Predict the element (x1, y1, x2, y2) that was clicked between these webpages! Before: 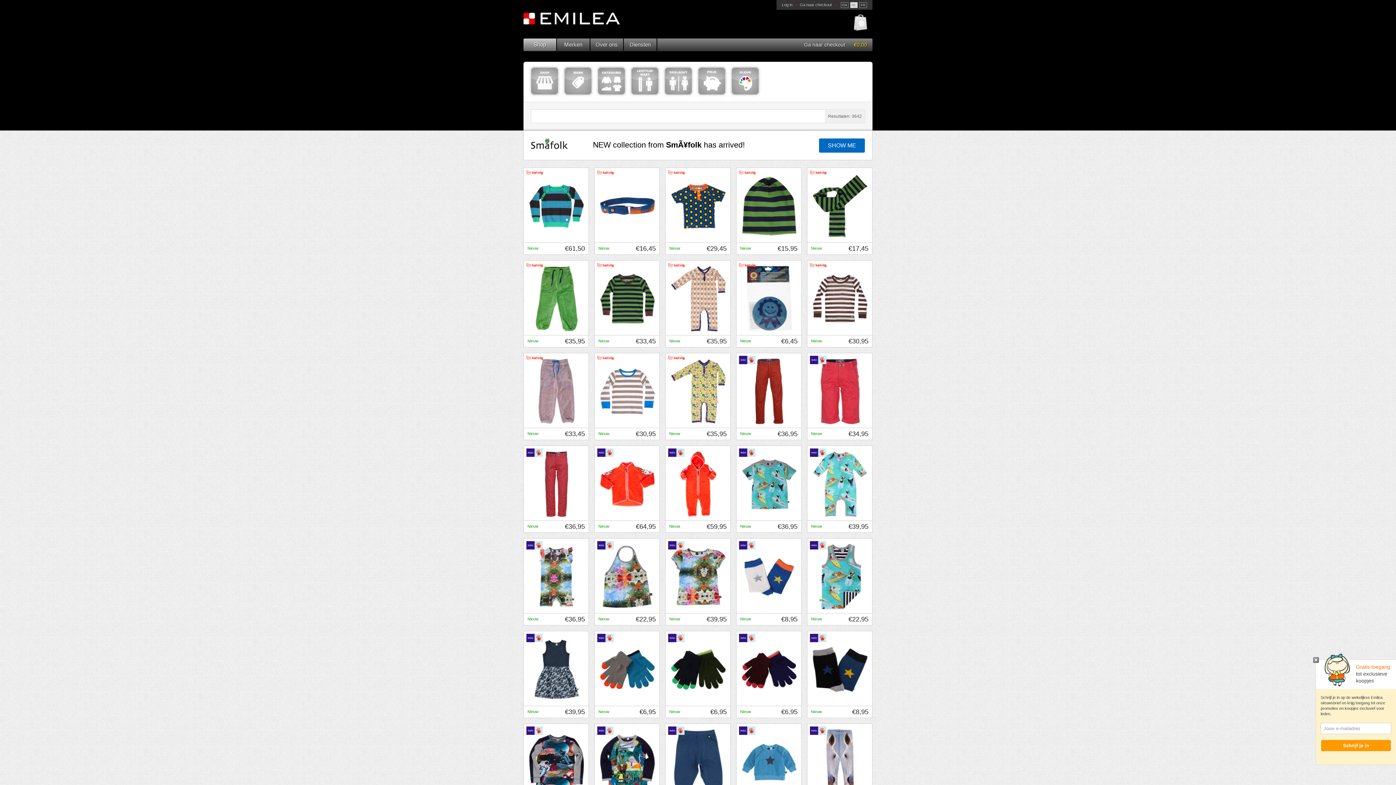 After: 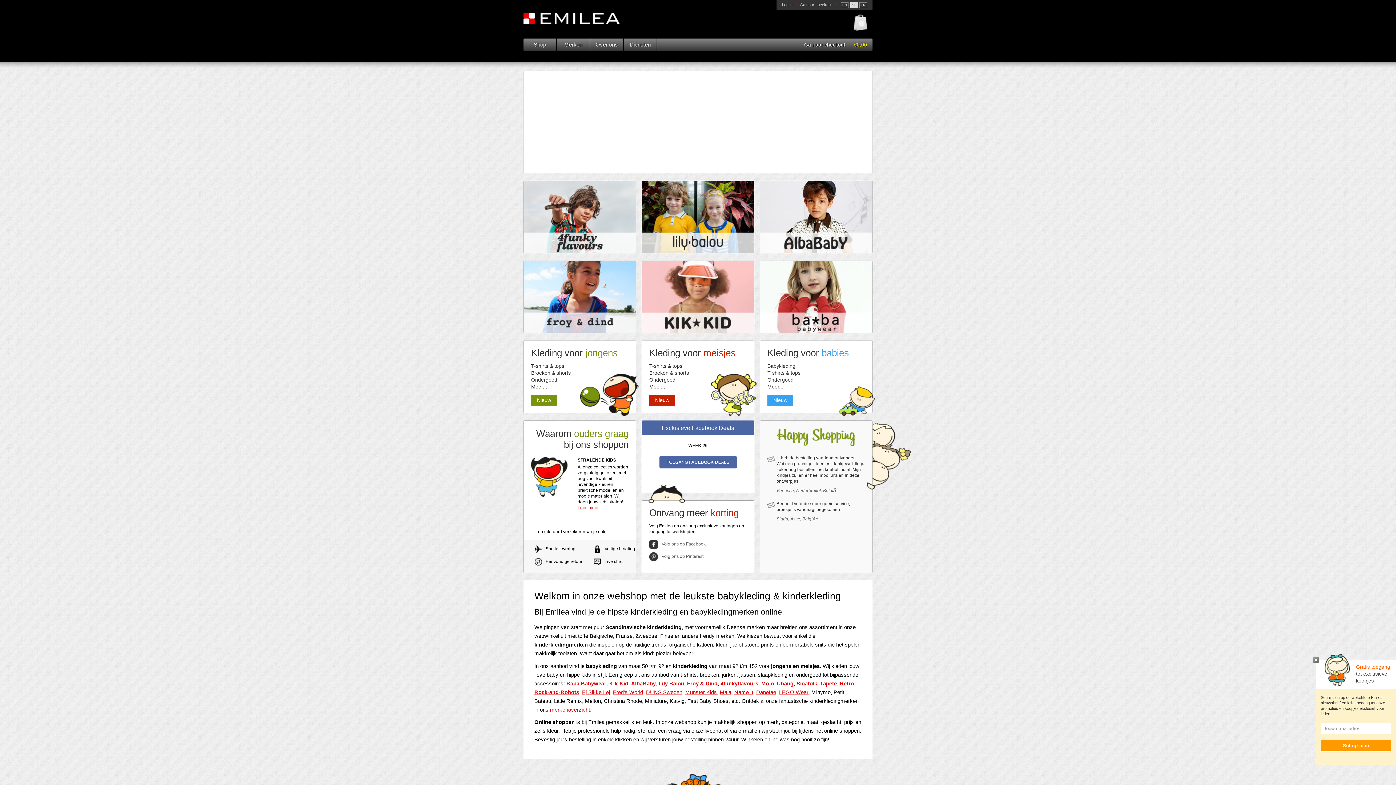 Action: bbox: (850, 2, 857, 8) label: NL